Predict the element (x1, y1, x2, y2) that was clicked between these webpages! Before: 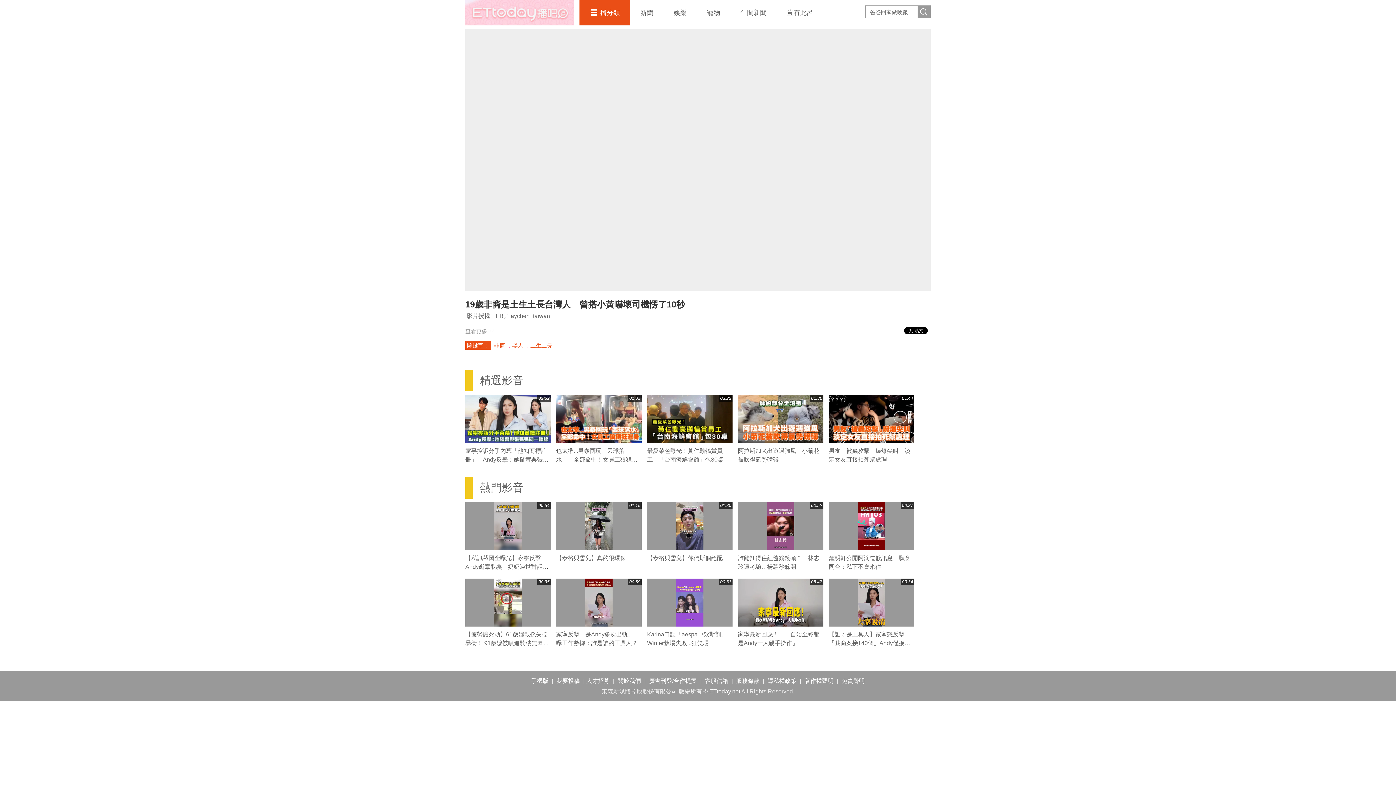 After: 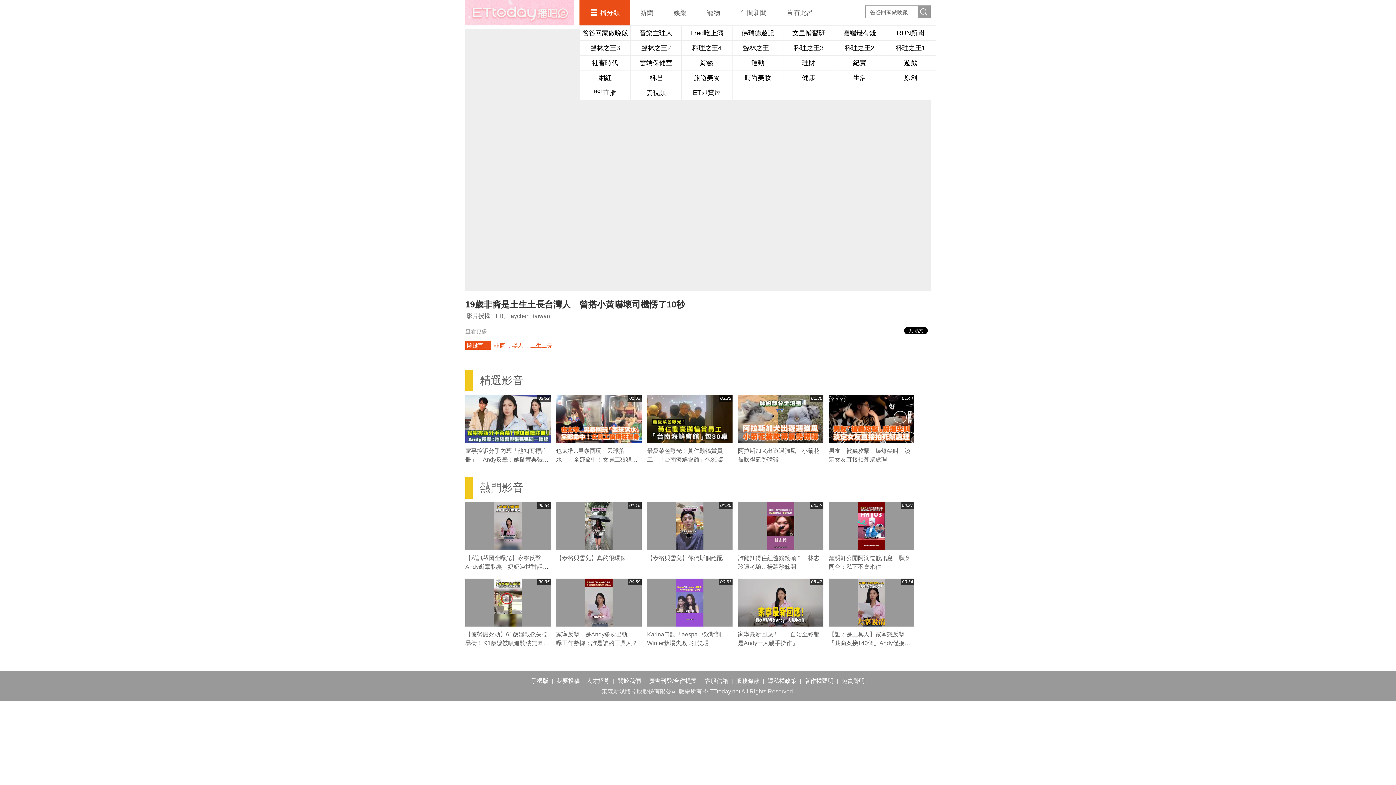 Action: bbox: (600, 9, 620, 16) label: 播分類